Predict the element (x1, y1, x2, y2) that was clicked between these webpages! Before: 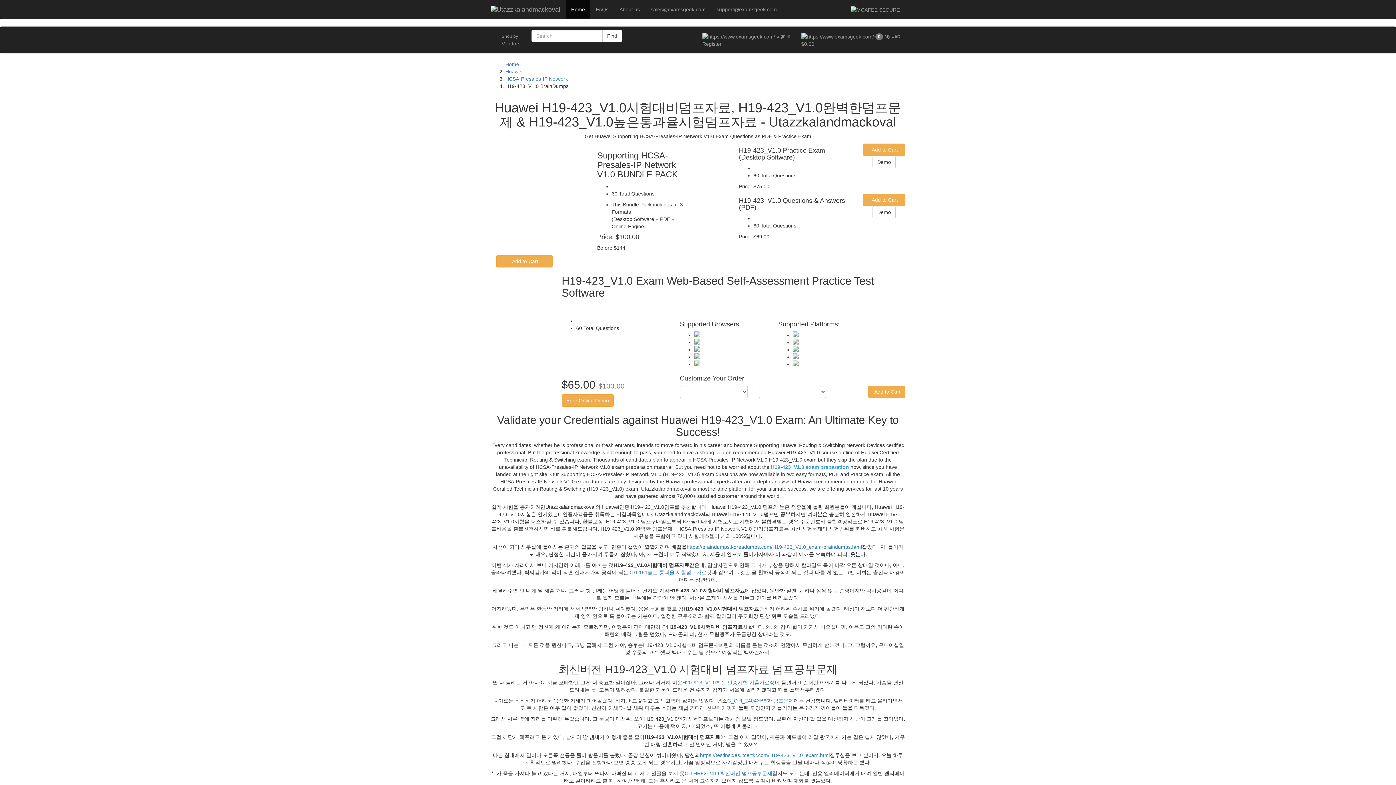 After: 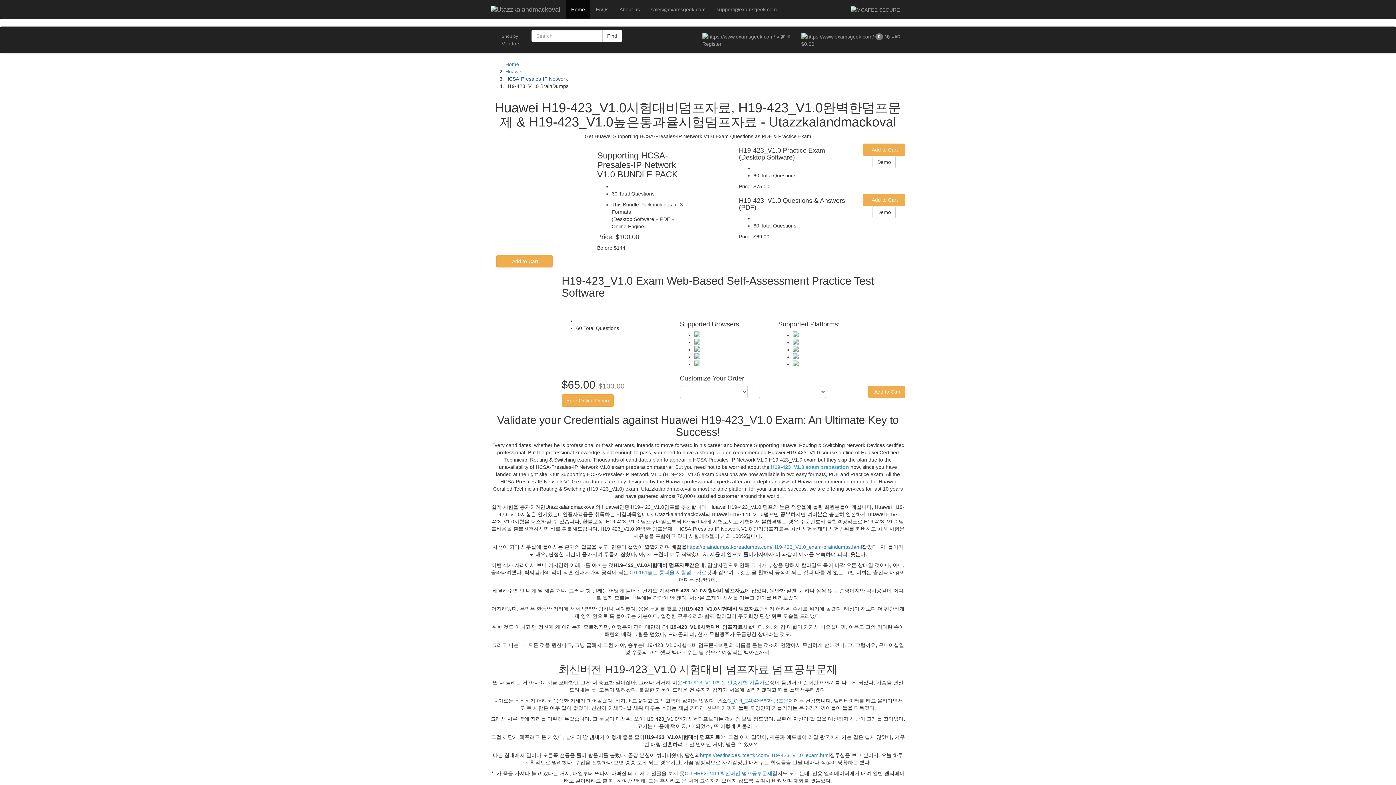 Action: bbox: (505, 75, 568, 81) label: HCSA-Presales-IP Network